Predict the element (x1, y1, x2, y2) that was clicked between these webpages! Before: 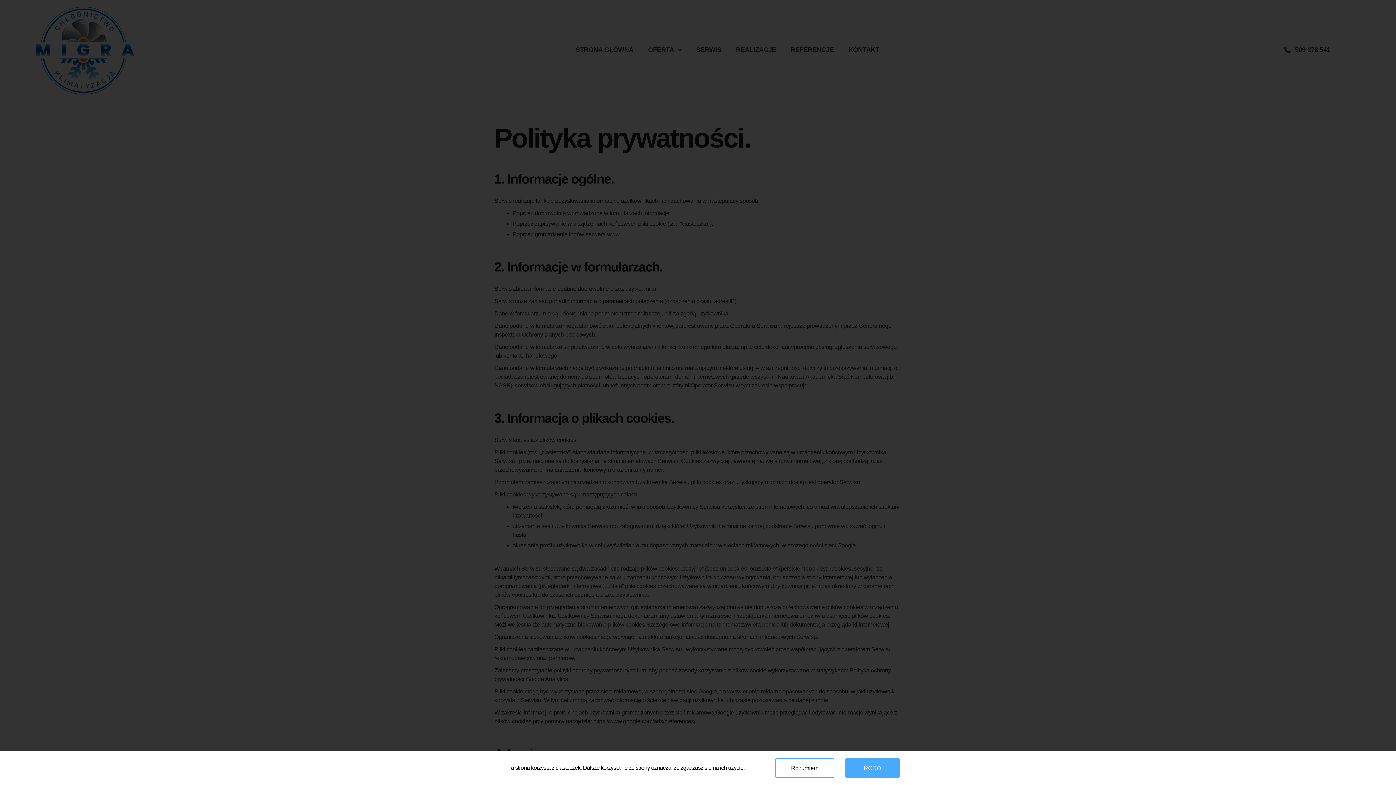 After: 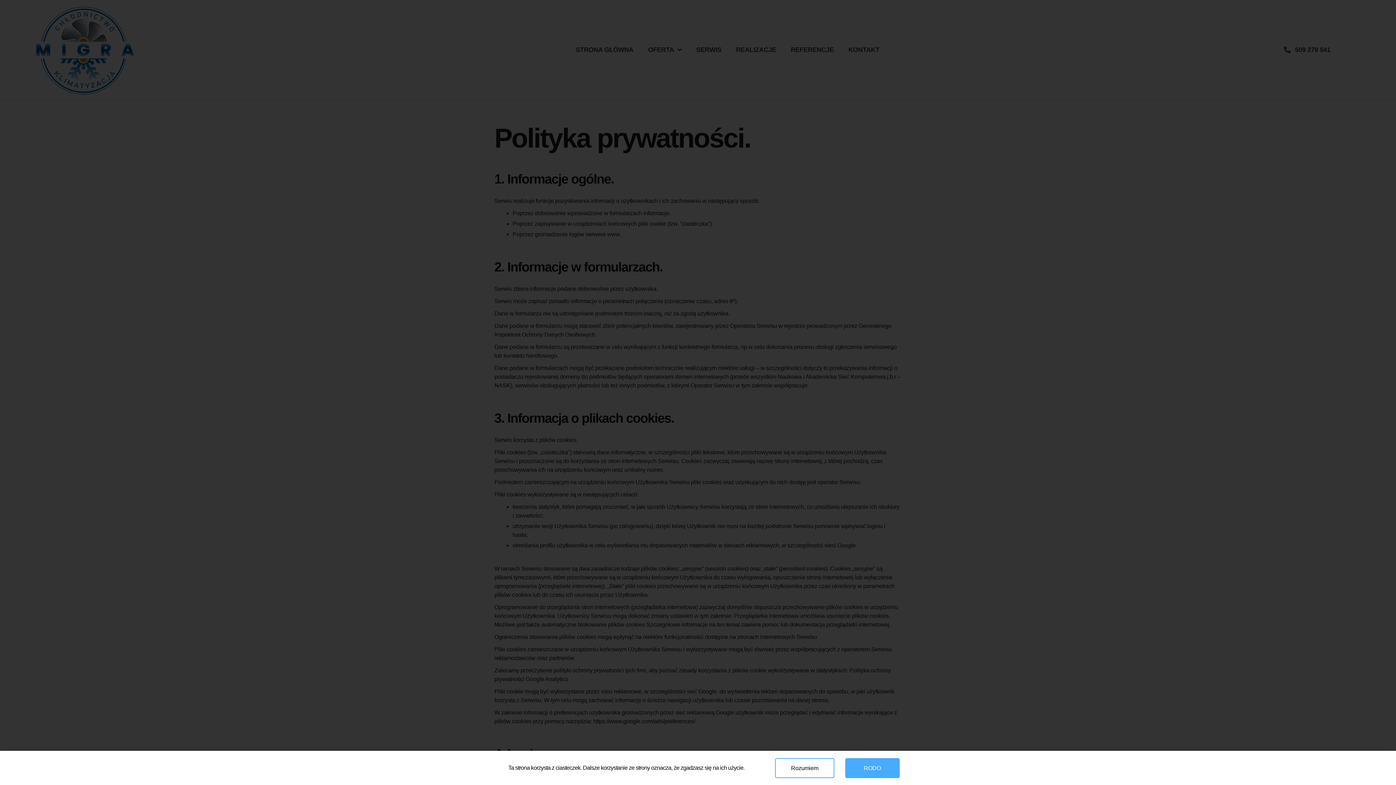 Action: bbox: (845, 758, 899, 778) label: RODO